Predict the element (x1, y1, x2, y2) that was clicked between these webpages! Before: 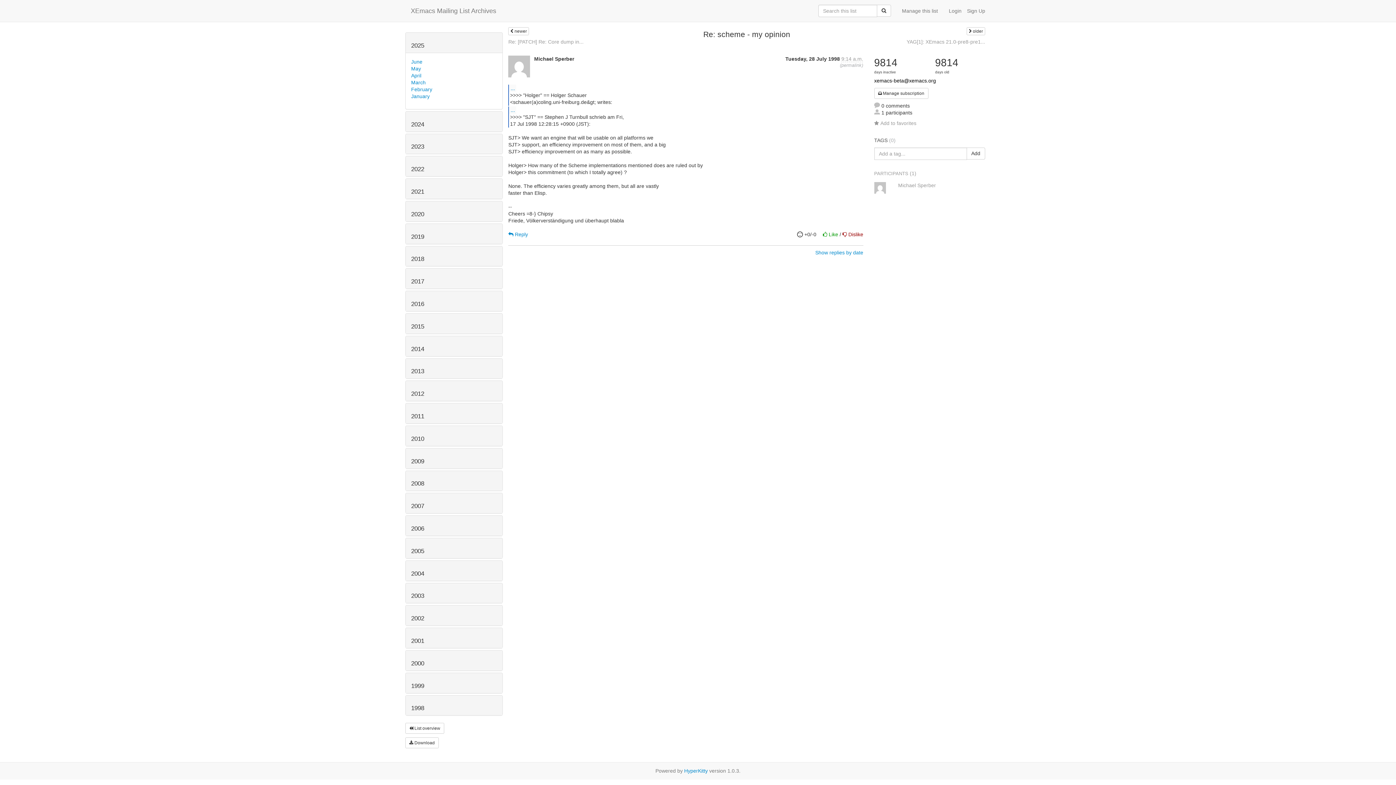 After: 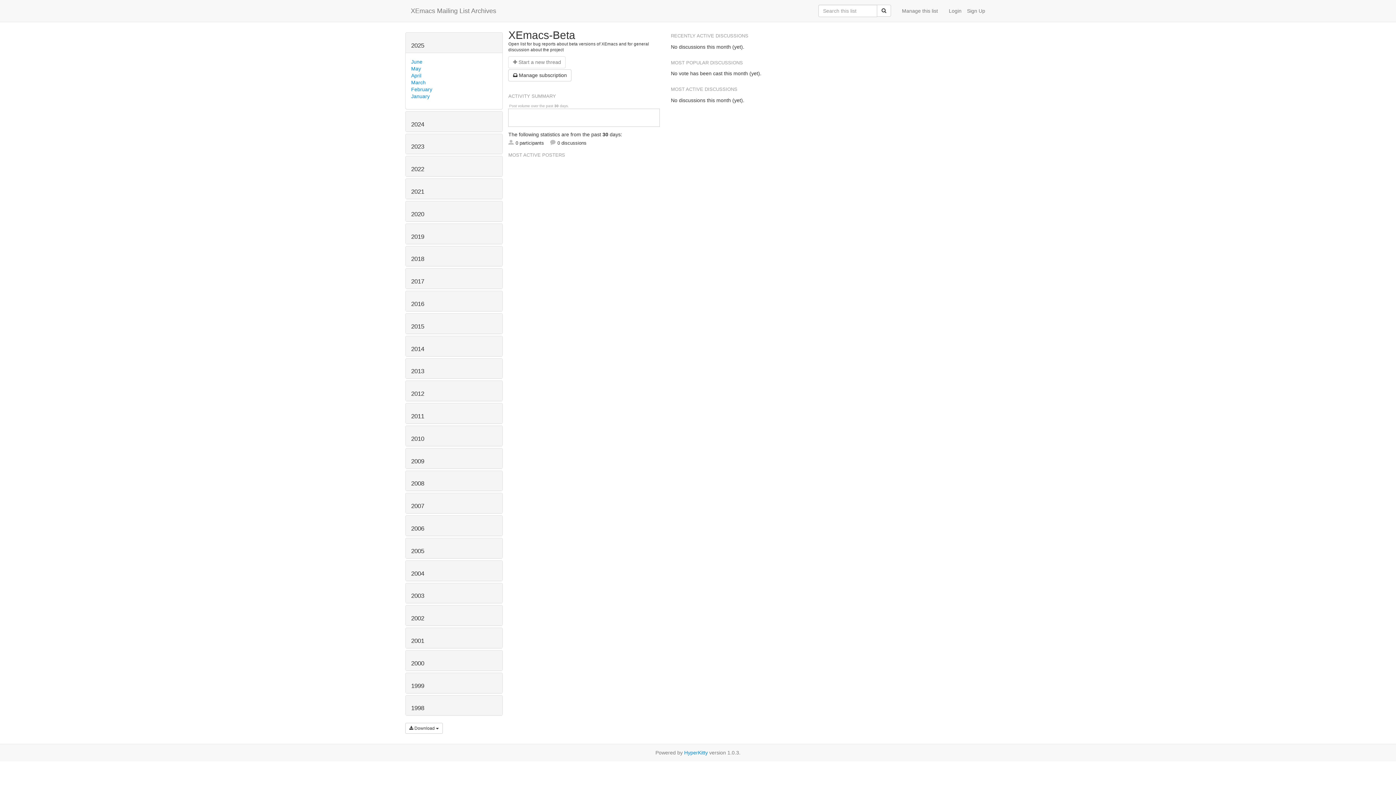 Action: label:  List overview bbox: (405, 723, 444, 734)